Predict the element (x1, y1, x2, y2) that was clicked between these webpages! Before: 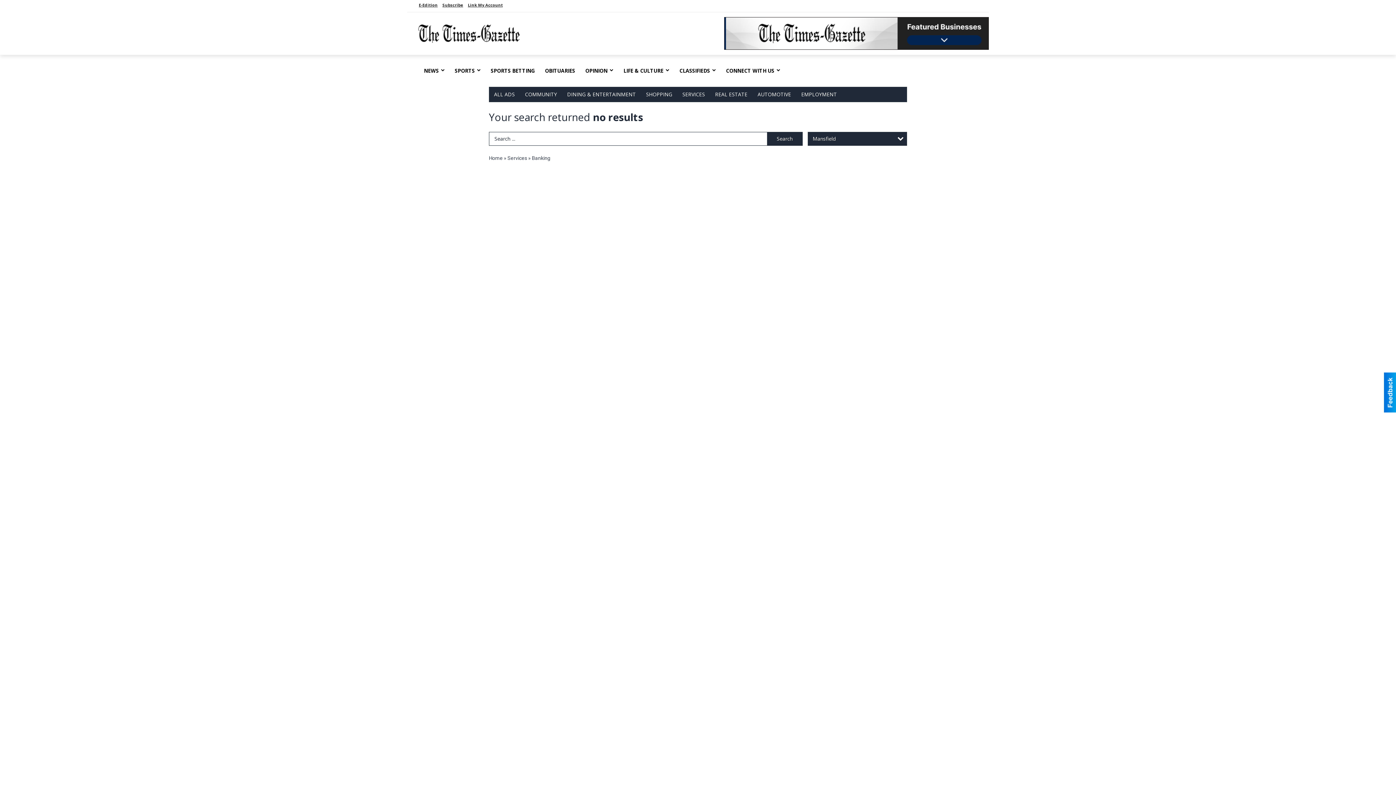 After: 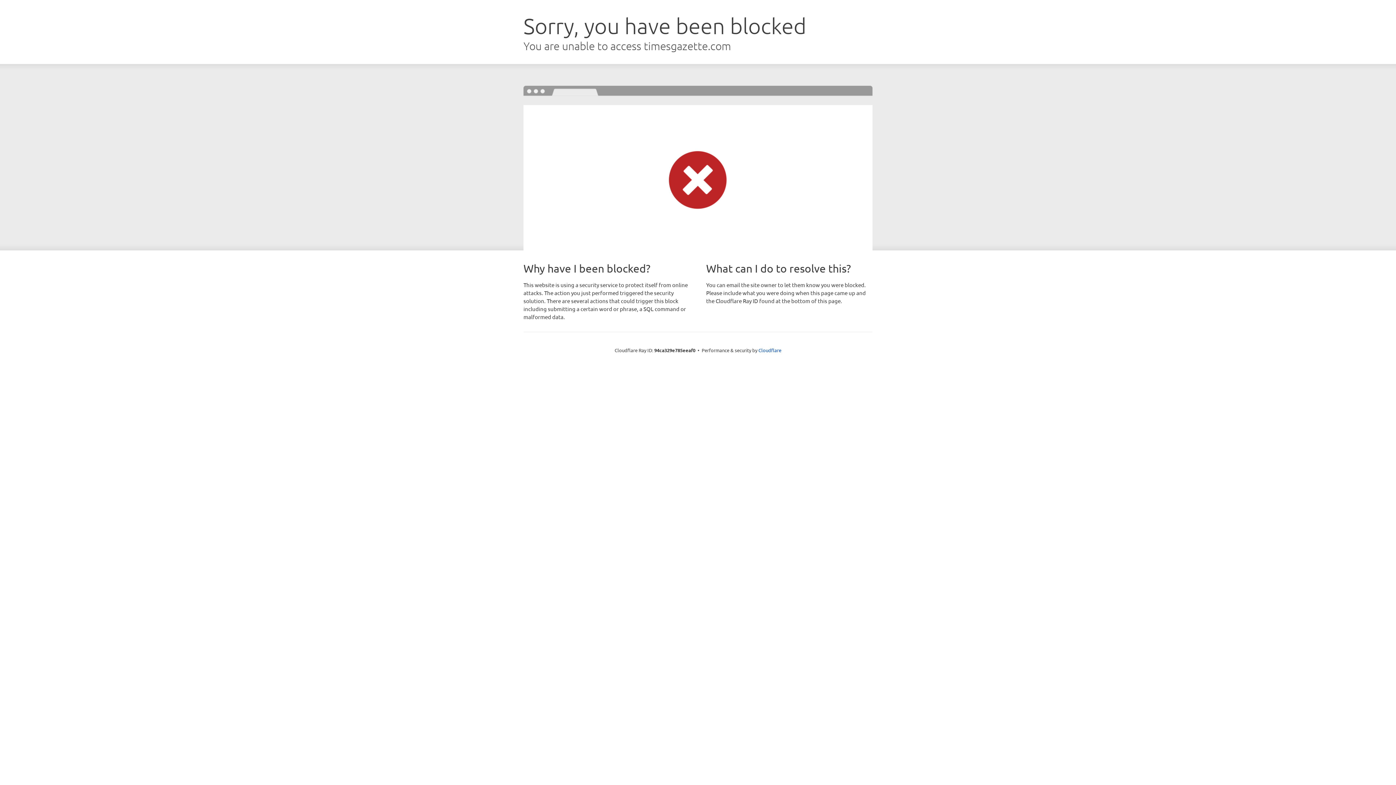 Action: bbox: (449, 62, 485, 79) label: SPORTS